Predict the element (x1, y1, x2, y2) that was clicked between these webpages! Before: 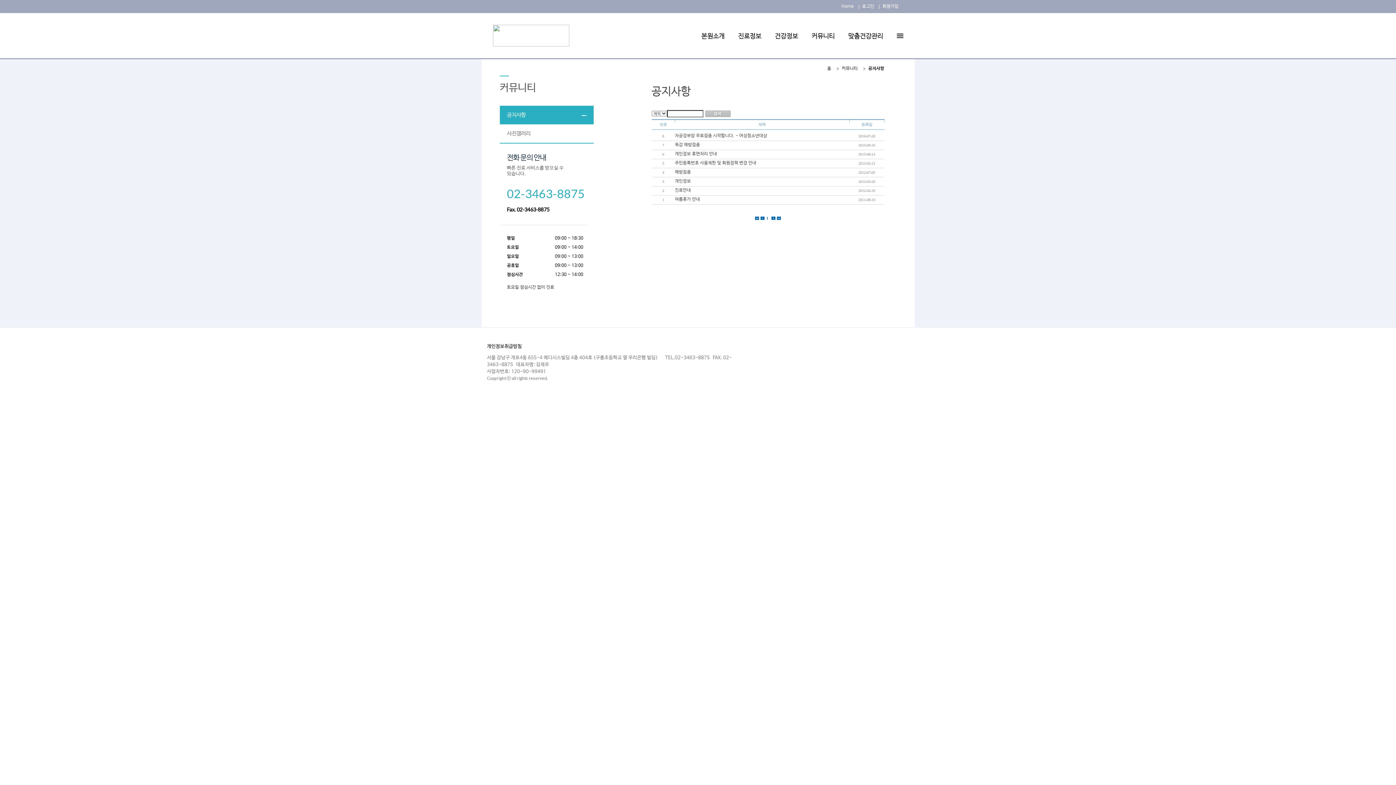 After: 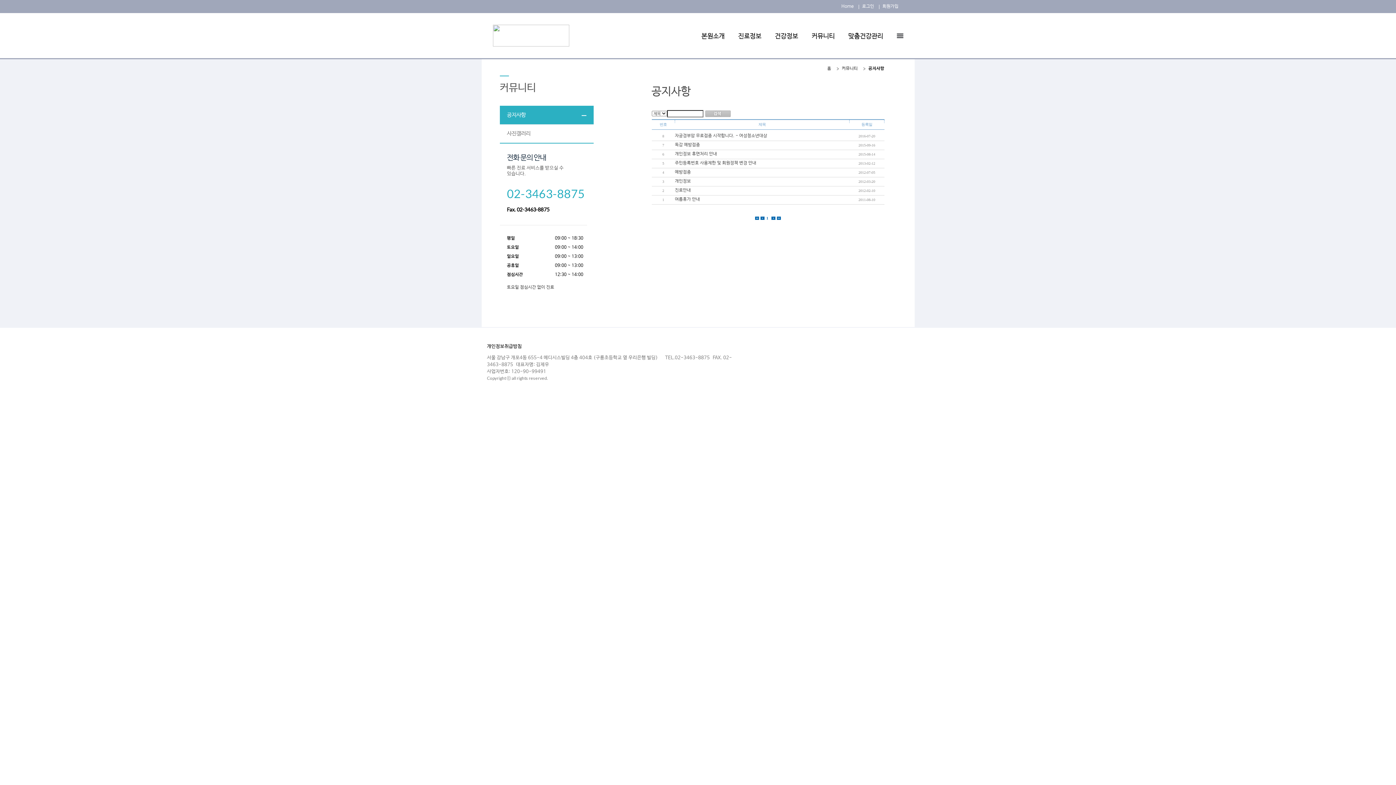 Action: label: 공지사항 bbox: (499, 105, 593, 124)